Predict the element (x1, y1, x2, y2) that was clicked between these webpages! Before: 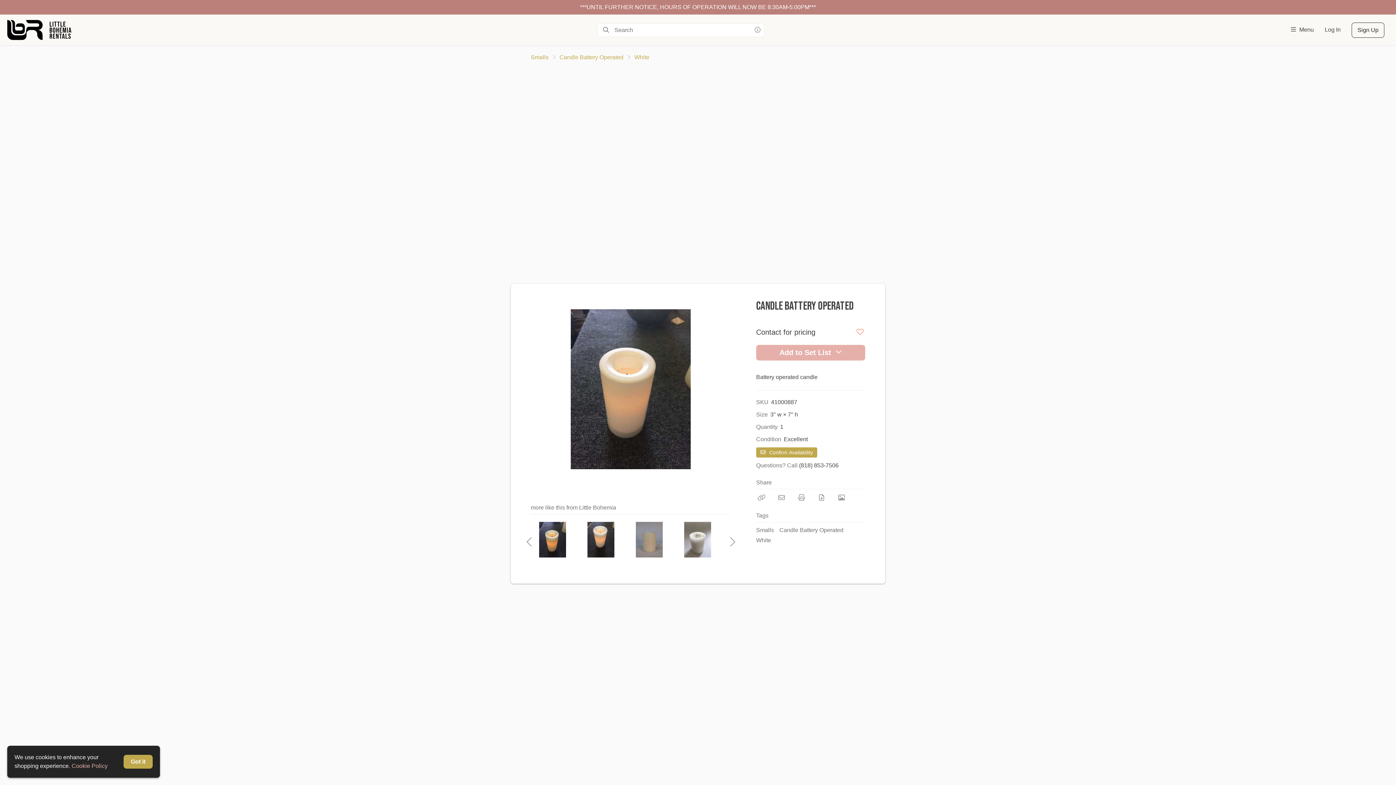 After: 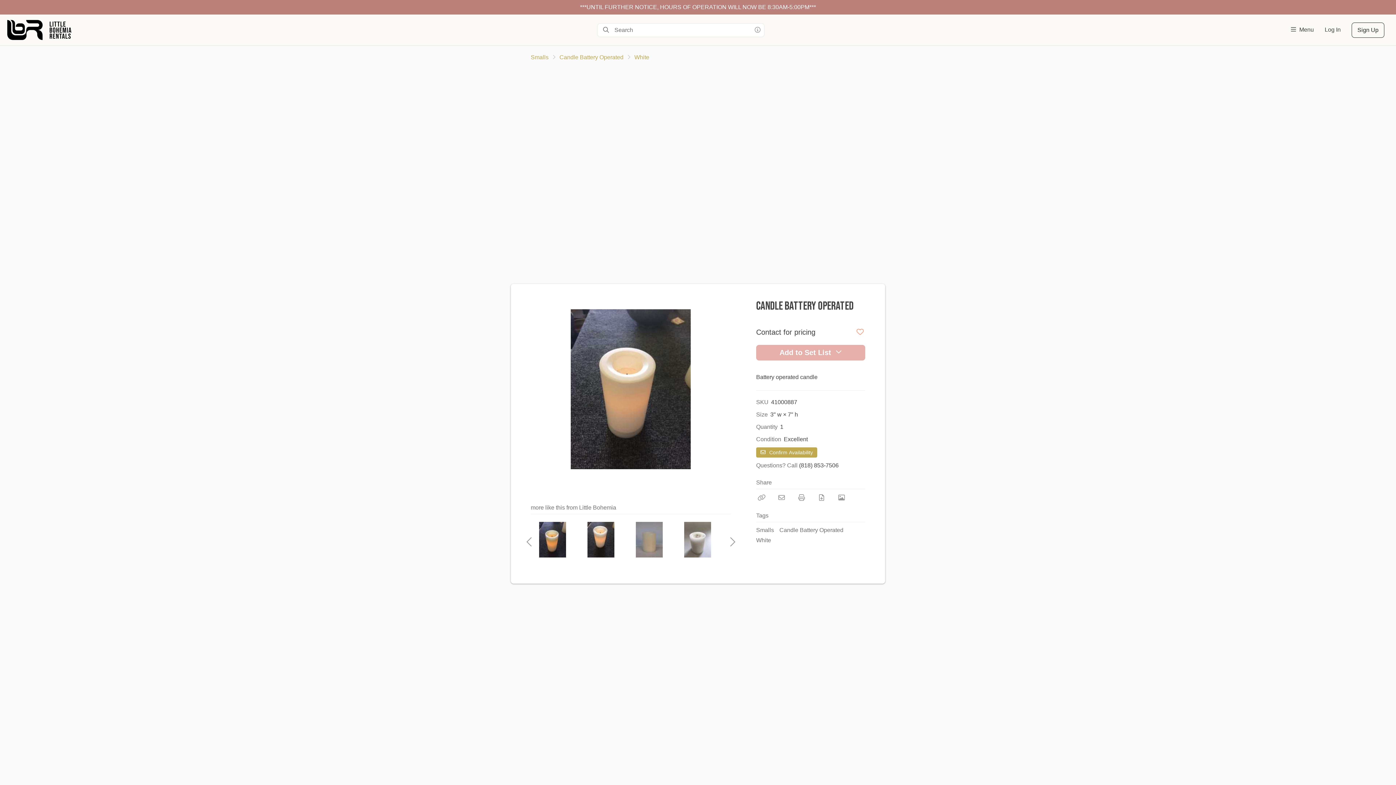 Action: bbox: (123, 755, 152, 769) label: Got it